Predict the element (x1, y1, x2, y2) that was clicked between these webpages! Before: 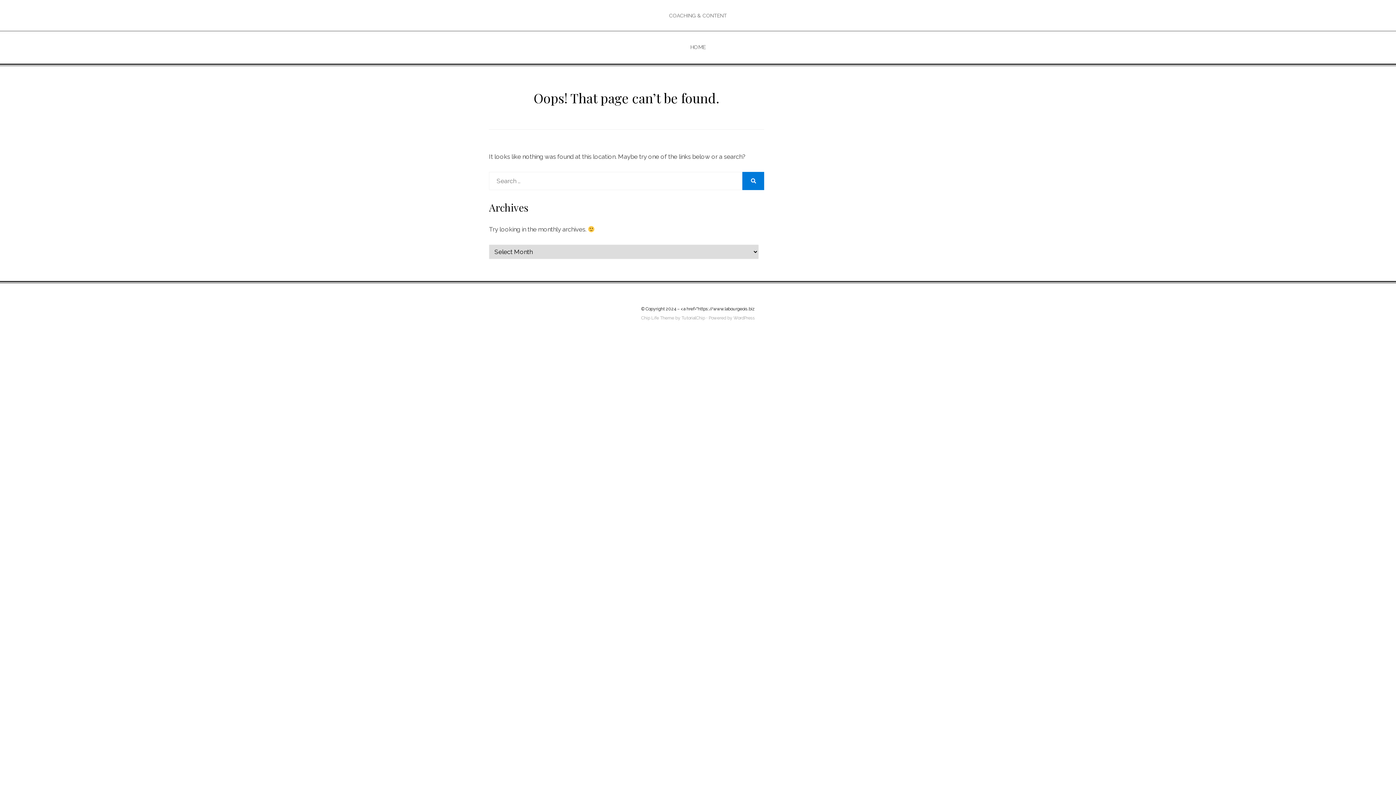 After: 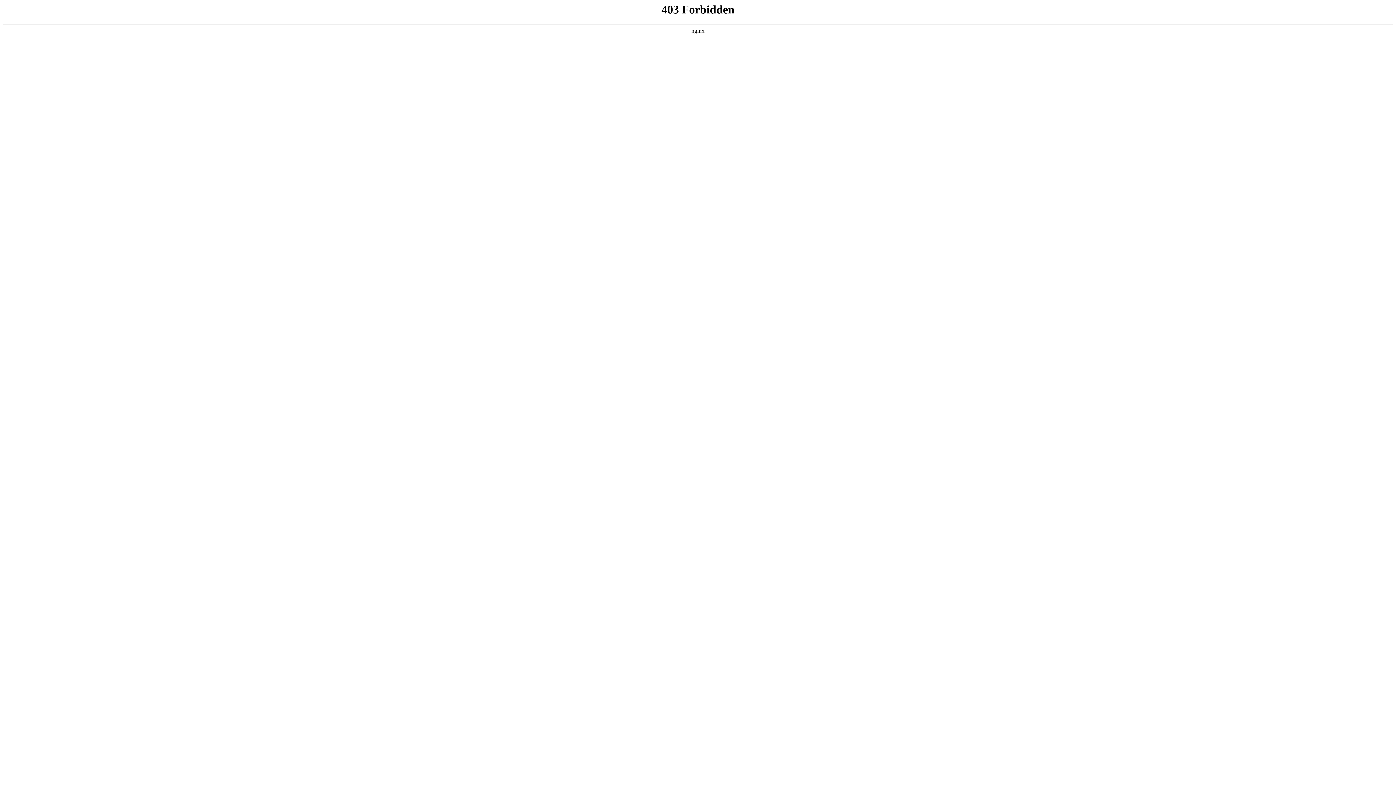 Action: label: WordPress bbox: (733, 315, 755, 320)